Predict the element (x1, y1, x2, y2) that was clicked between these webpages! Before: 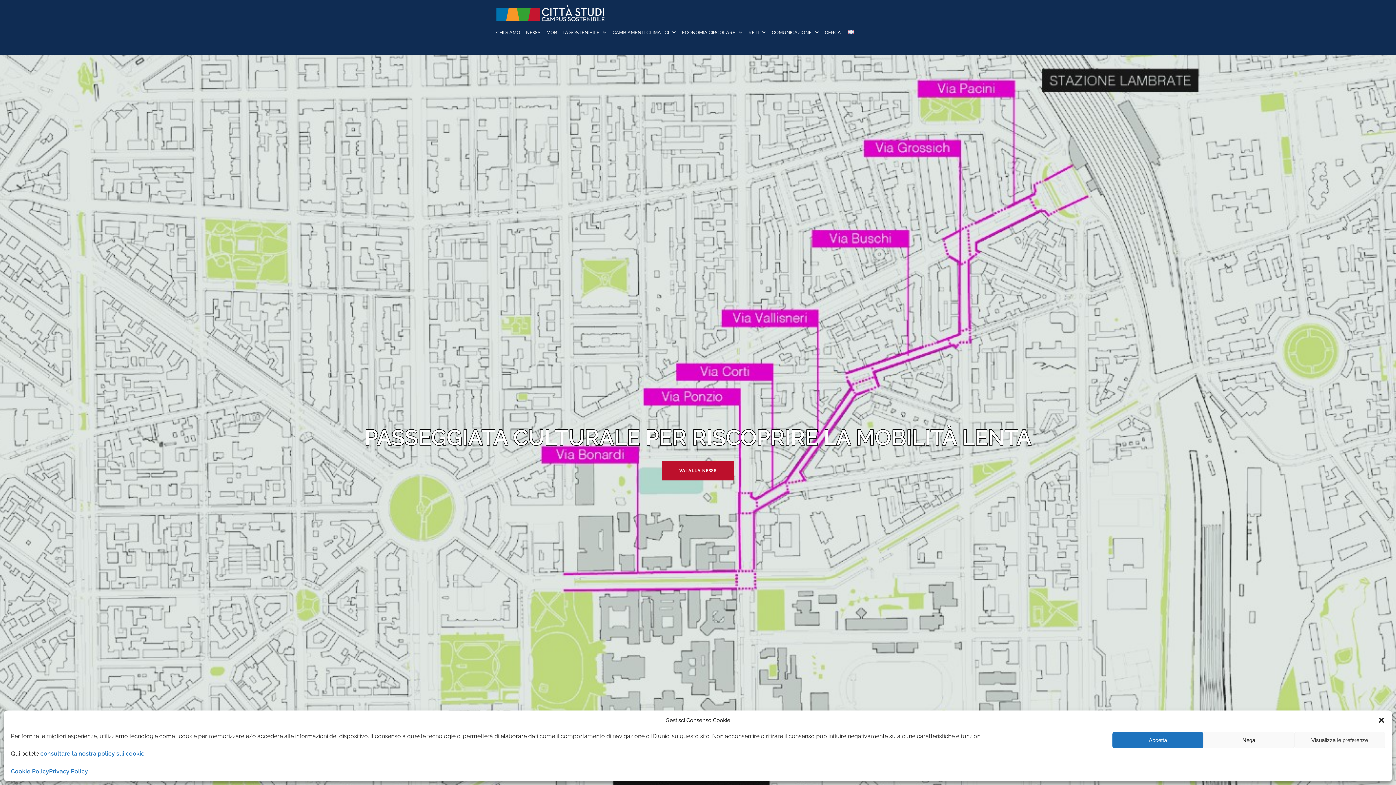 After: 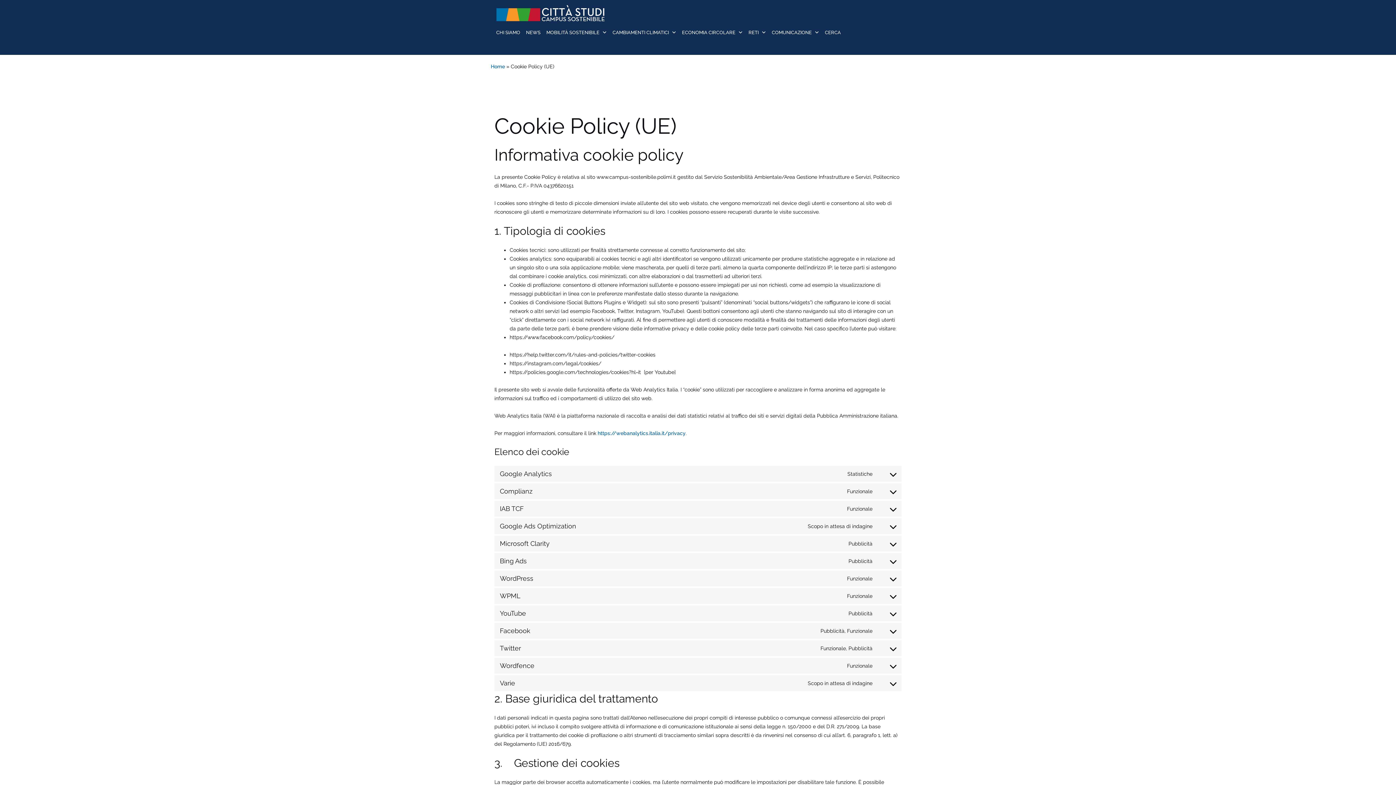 Action: label: Cookie Policy bbox: (10, 767, 49, 776)